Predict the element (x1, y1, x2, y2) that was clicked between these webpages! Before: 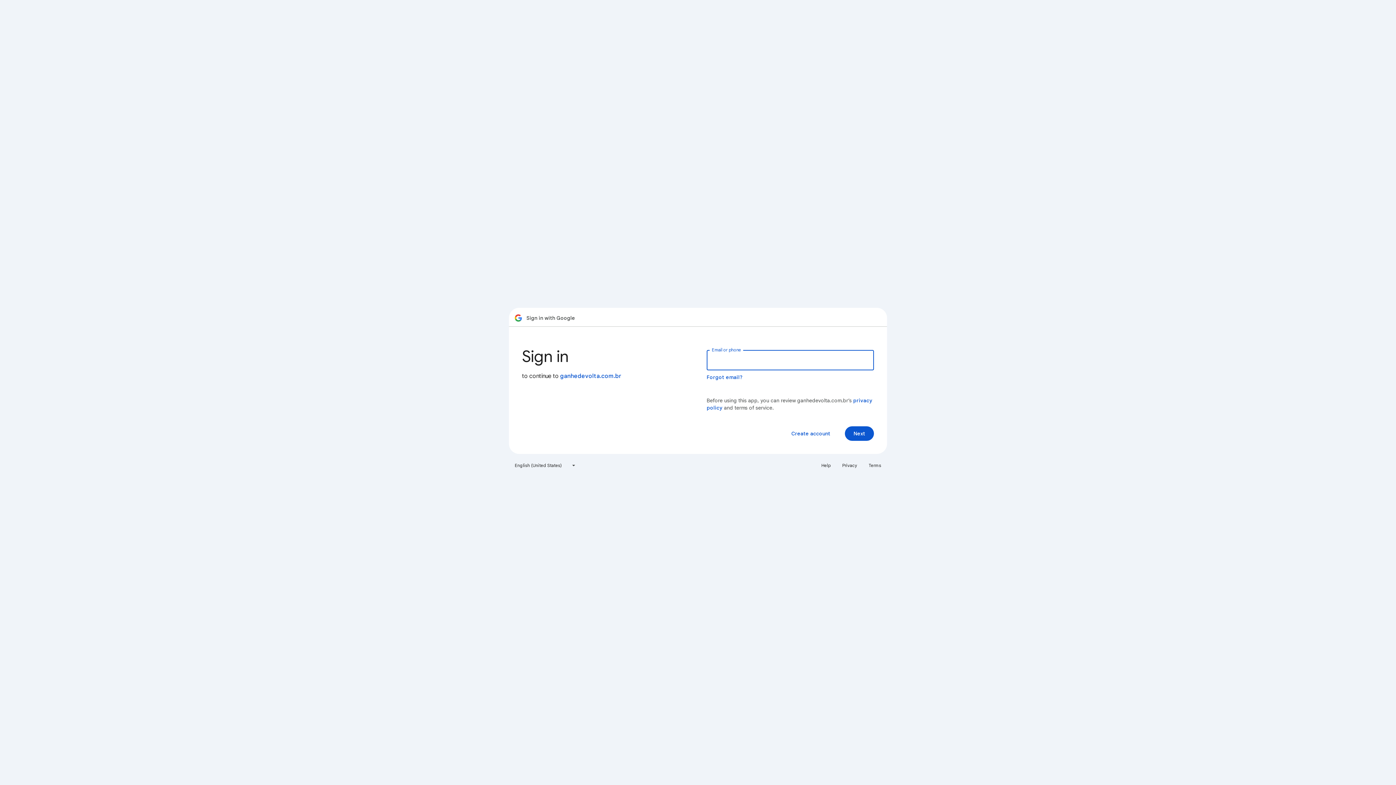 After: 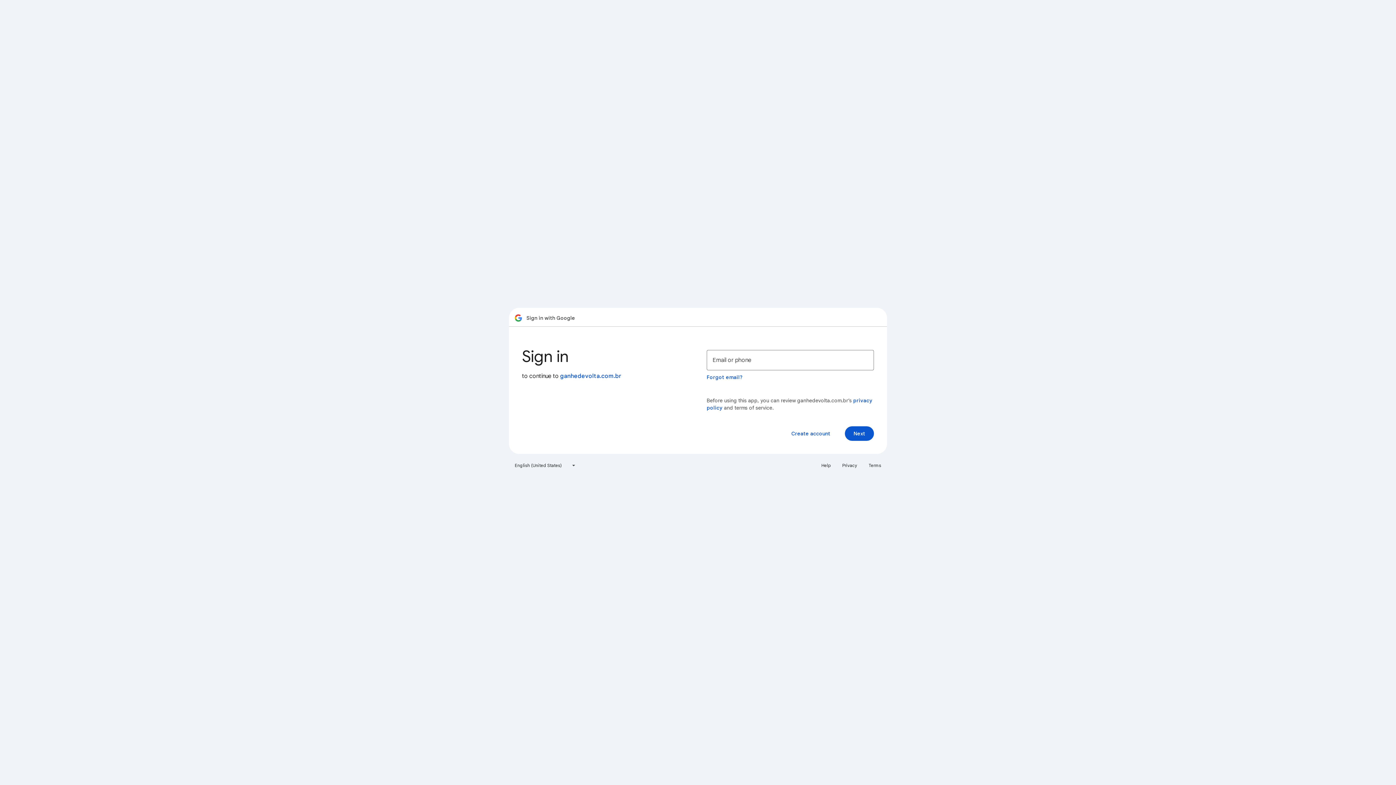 Action: label: Privacy bbox: (838, 460, 861, 471)